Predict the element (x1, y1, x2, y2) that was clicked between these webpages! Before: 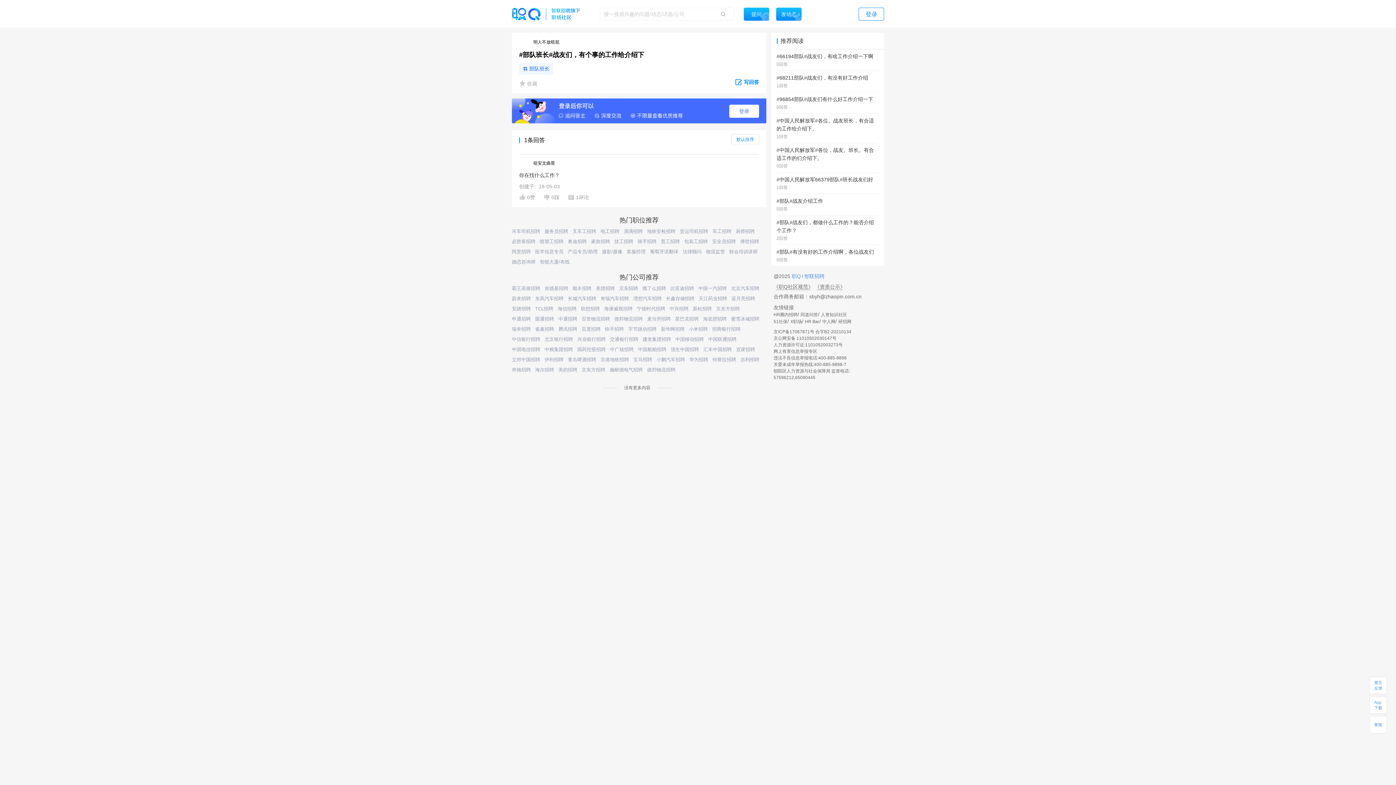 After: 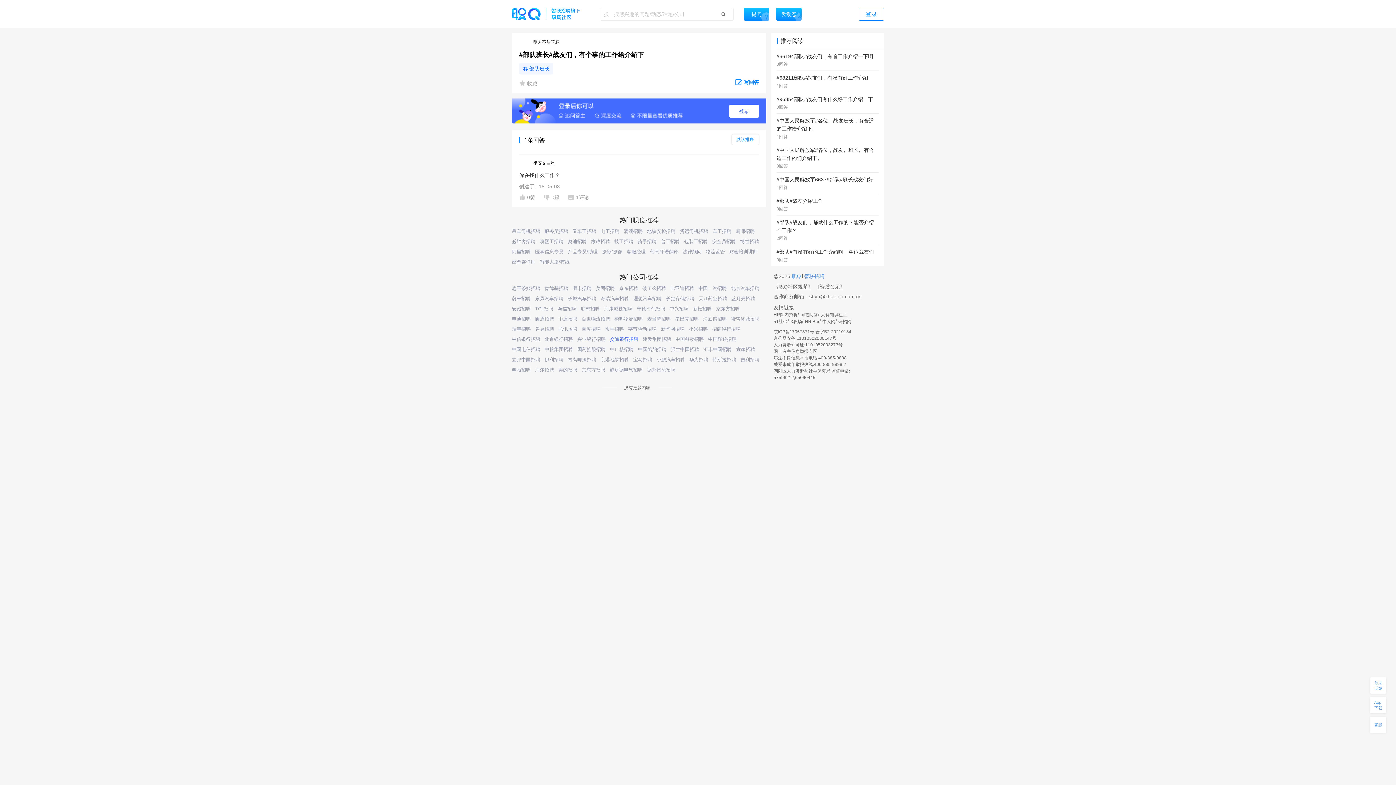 Action: bbox: (610, 336, 638, 342) label: 交通银行招聘